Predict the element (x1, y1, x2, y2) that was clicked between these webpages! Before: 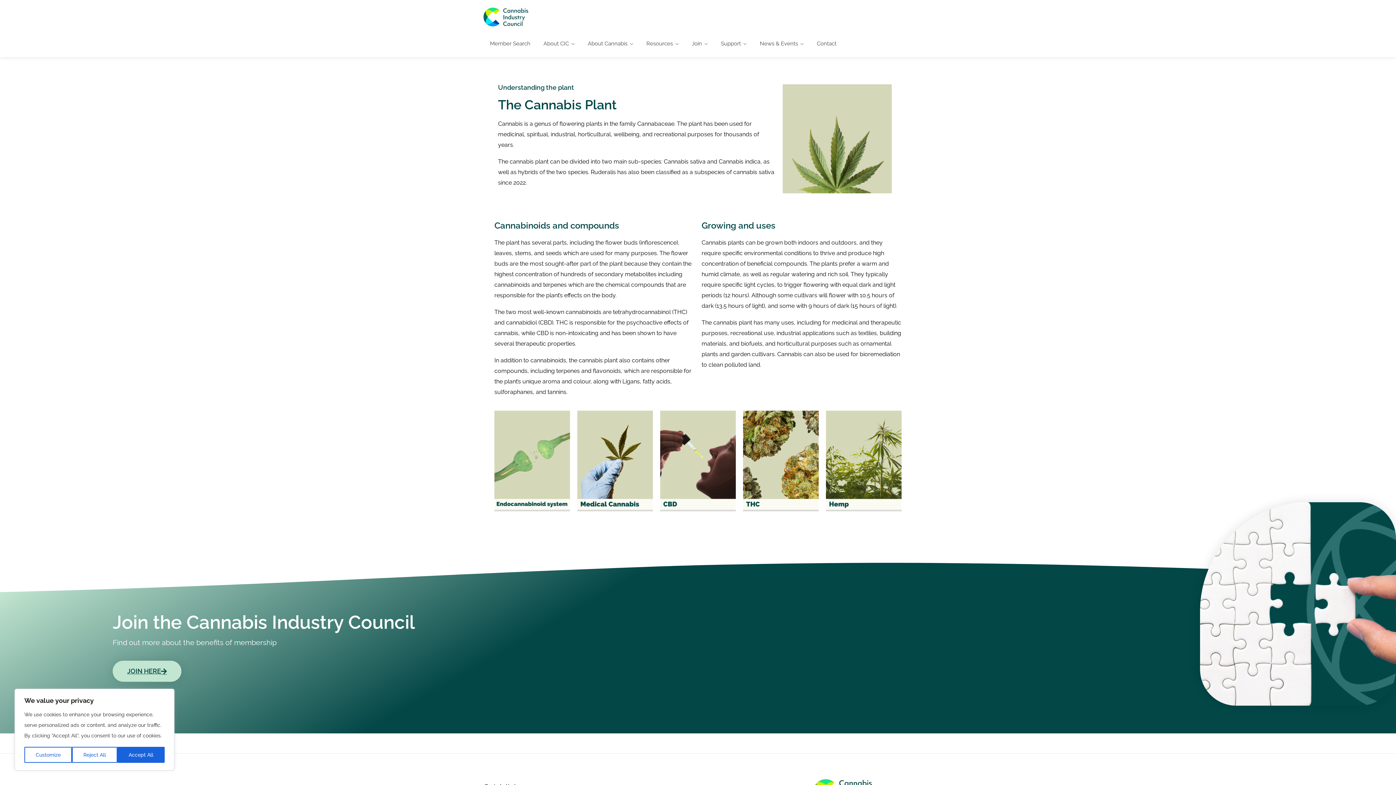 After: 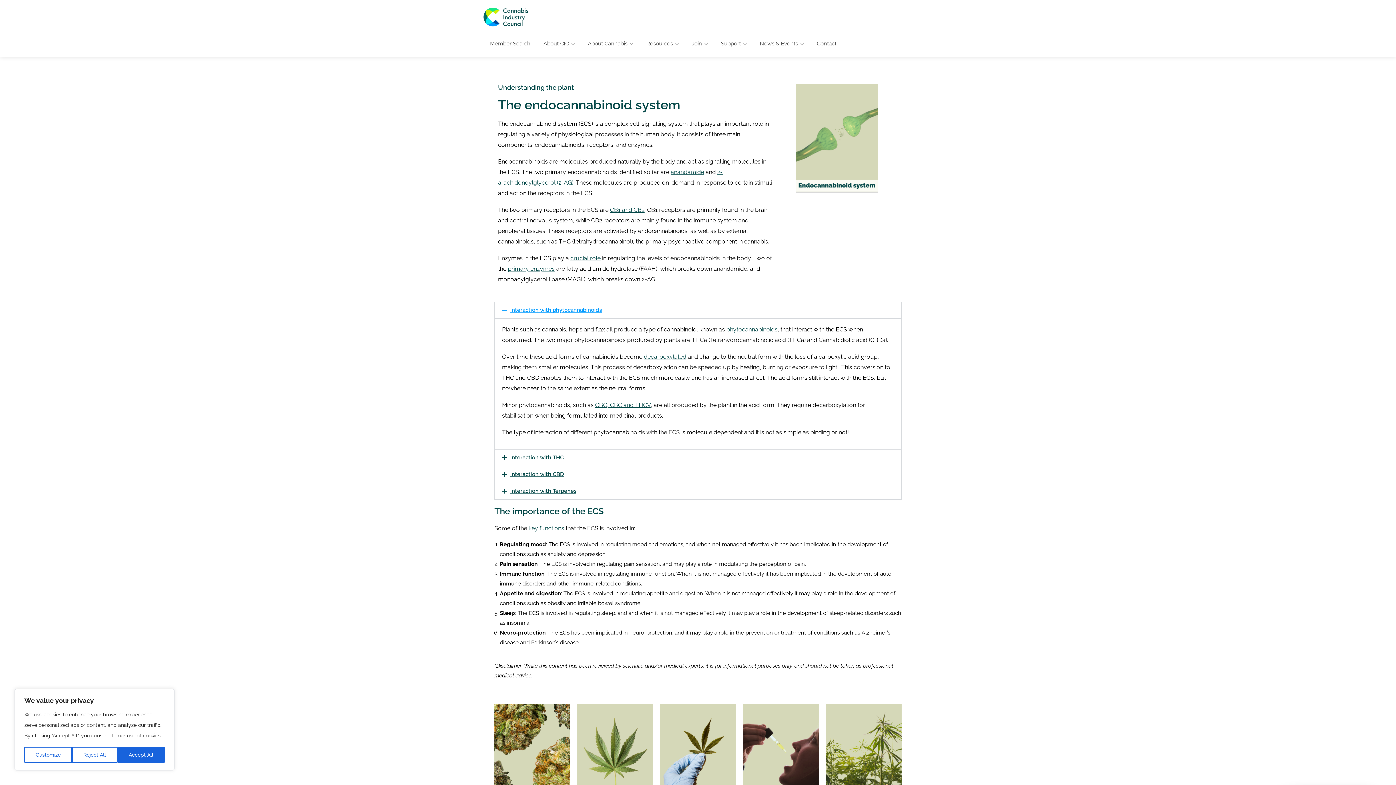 Action: bbox: (494, 410, 570, 511)